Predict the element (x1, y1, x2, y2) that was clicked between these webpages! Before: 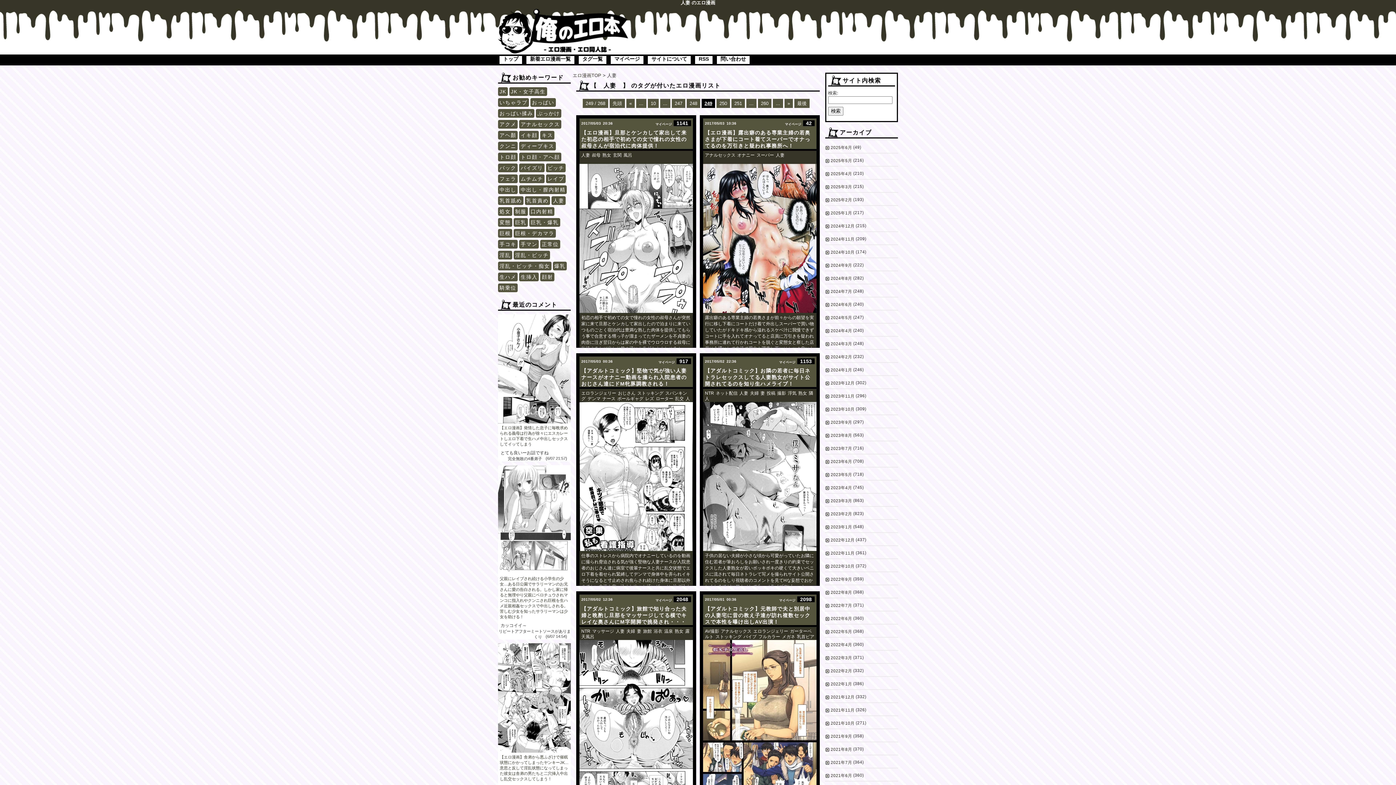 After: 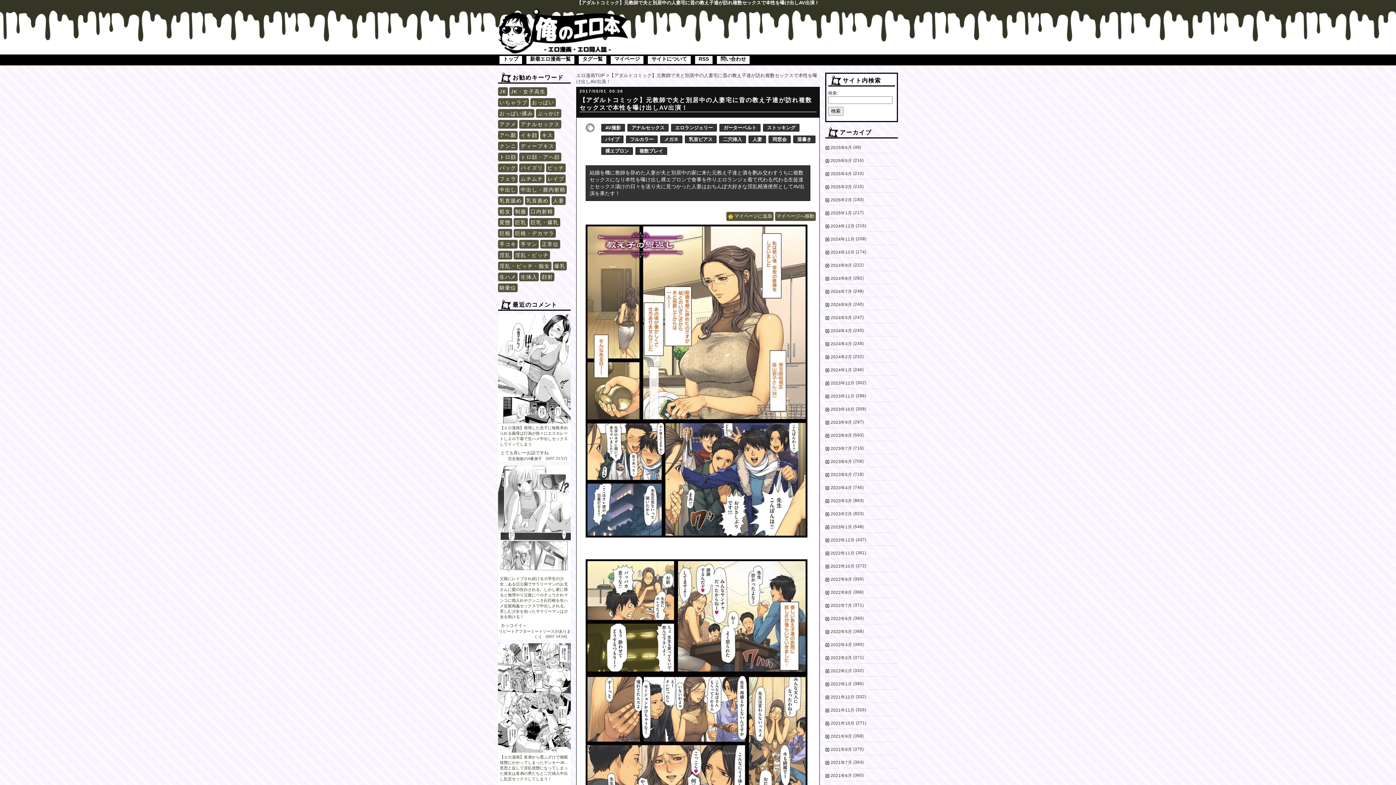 Action: bbox: (703, 640, 816, 789)